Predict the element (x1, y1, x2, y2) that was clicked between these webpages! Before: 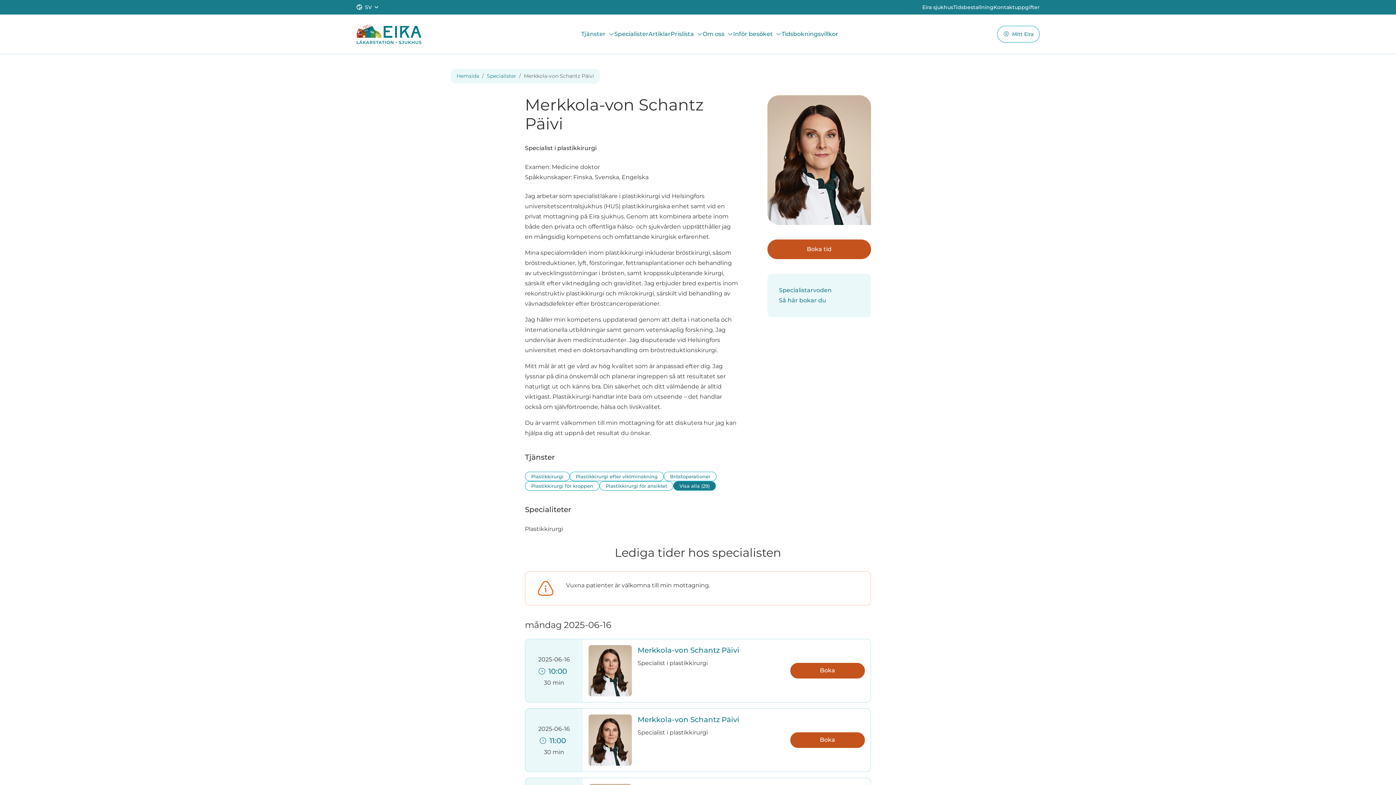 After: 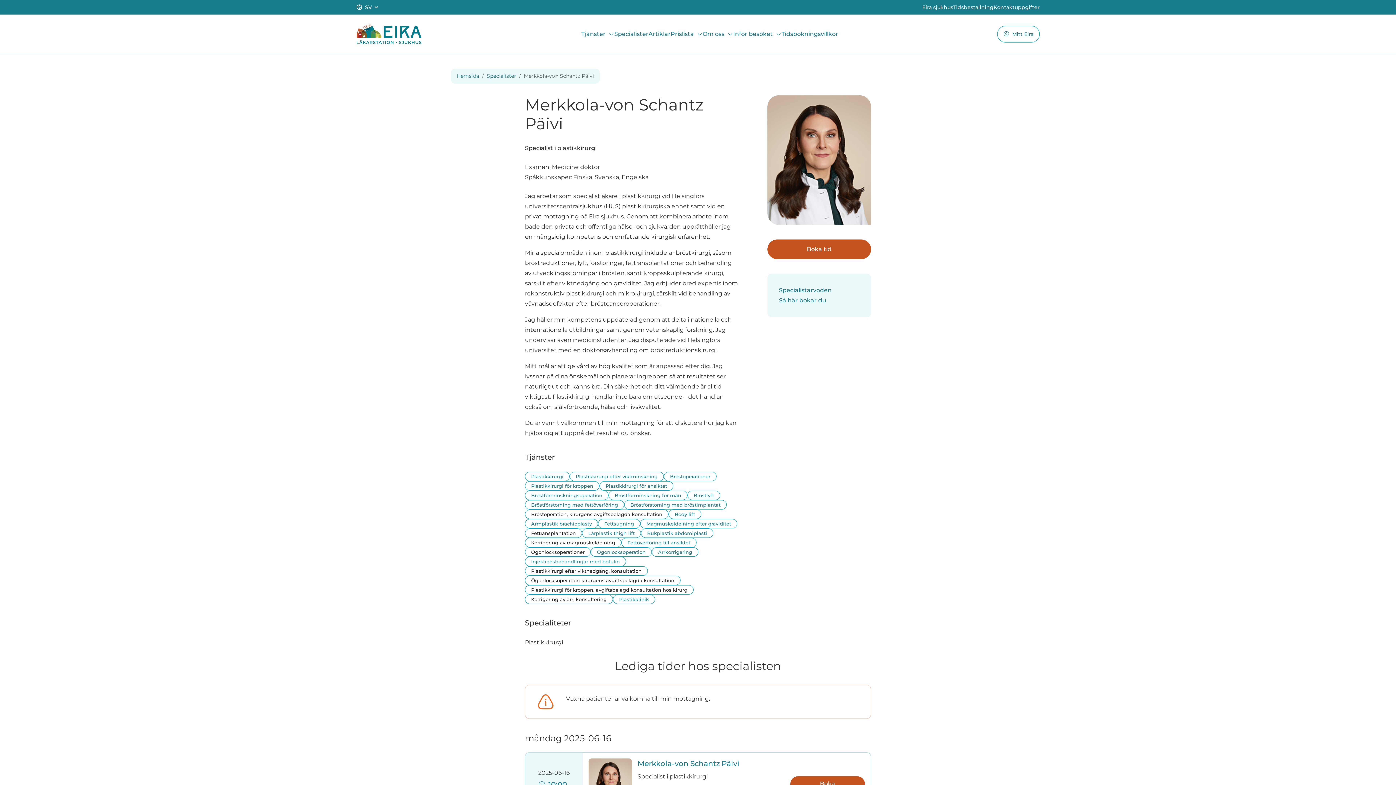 Action: label: Visa alla (29) bbox: (673, 481, 716, 490)